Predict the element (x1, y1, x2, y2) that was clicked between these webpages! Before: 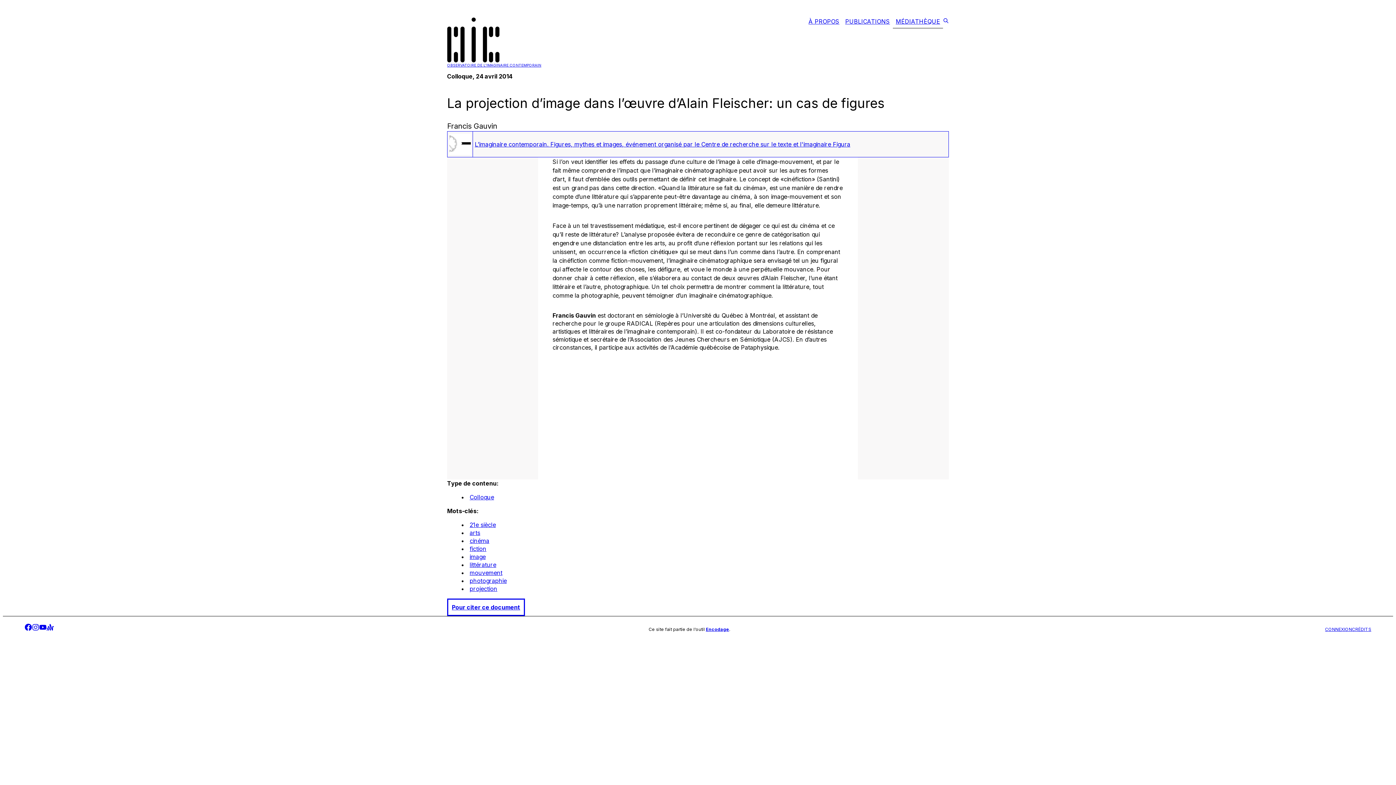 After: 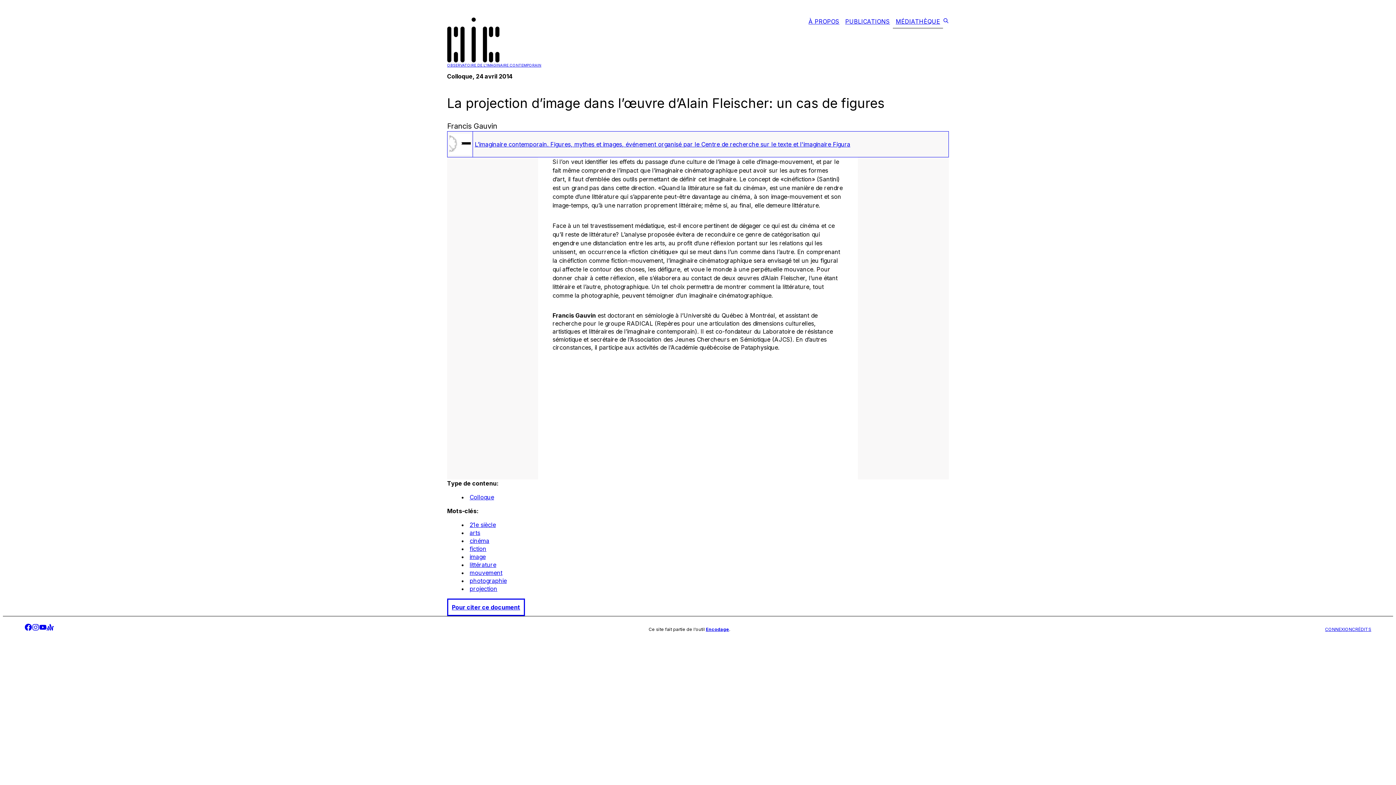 Action: label: CONNEXION bbox: (1325, 626, 1352, 632)